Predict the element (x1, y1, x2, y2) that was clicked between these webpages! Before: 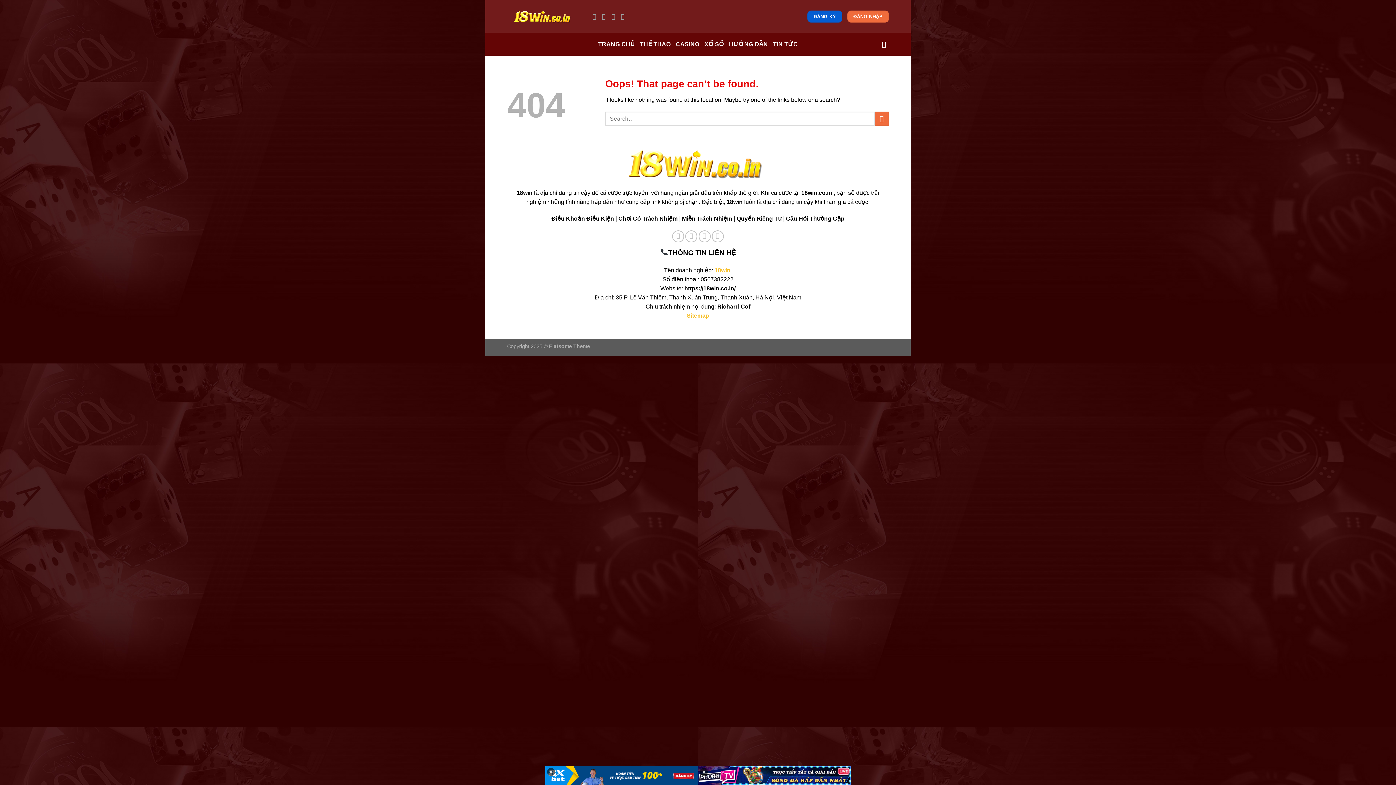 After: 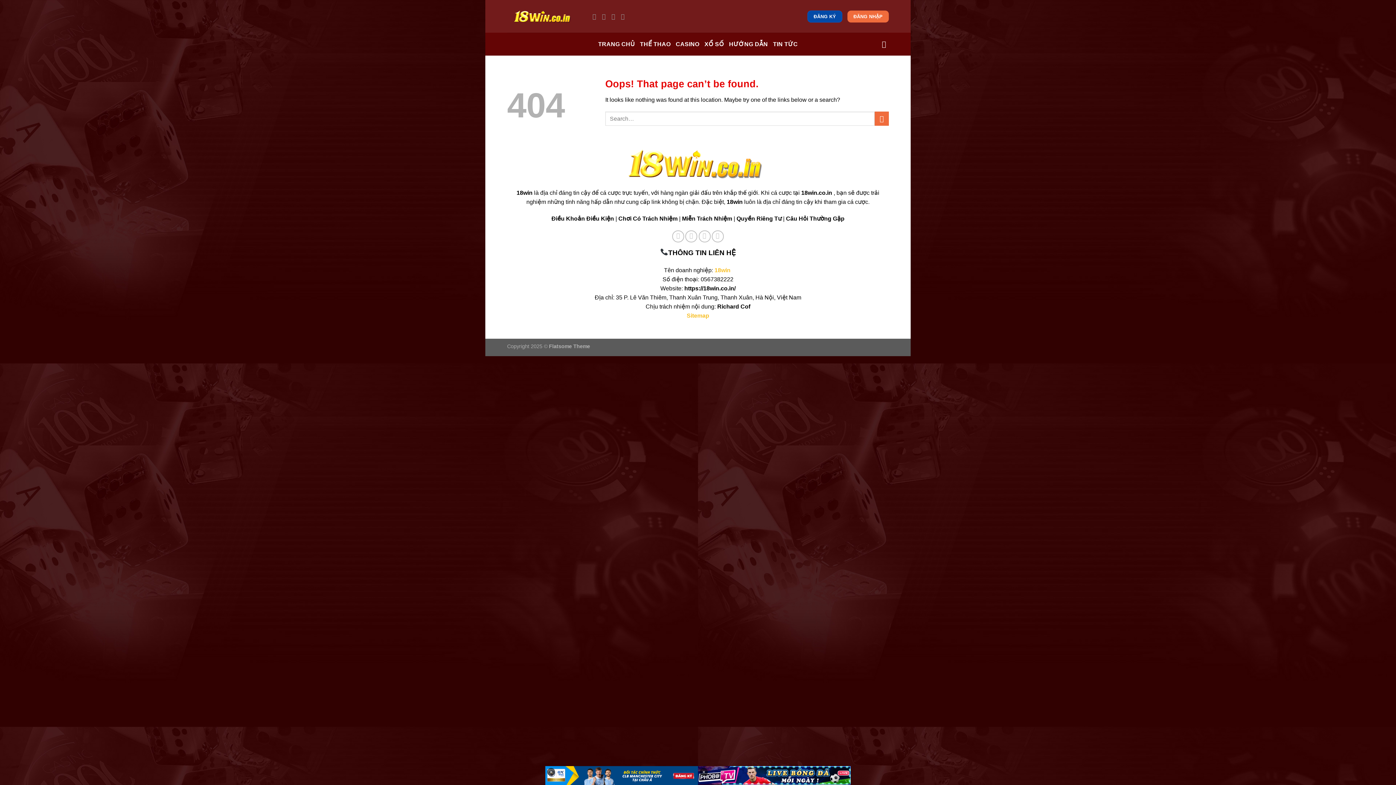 Action: bbox: (807, 10, 842, 22) label: ĐĂNG KÝ